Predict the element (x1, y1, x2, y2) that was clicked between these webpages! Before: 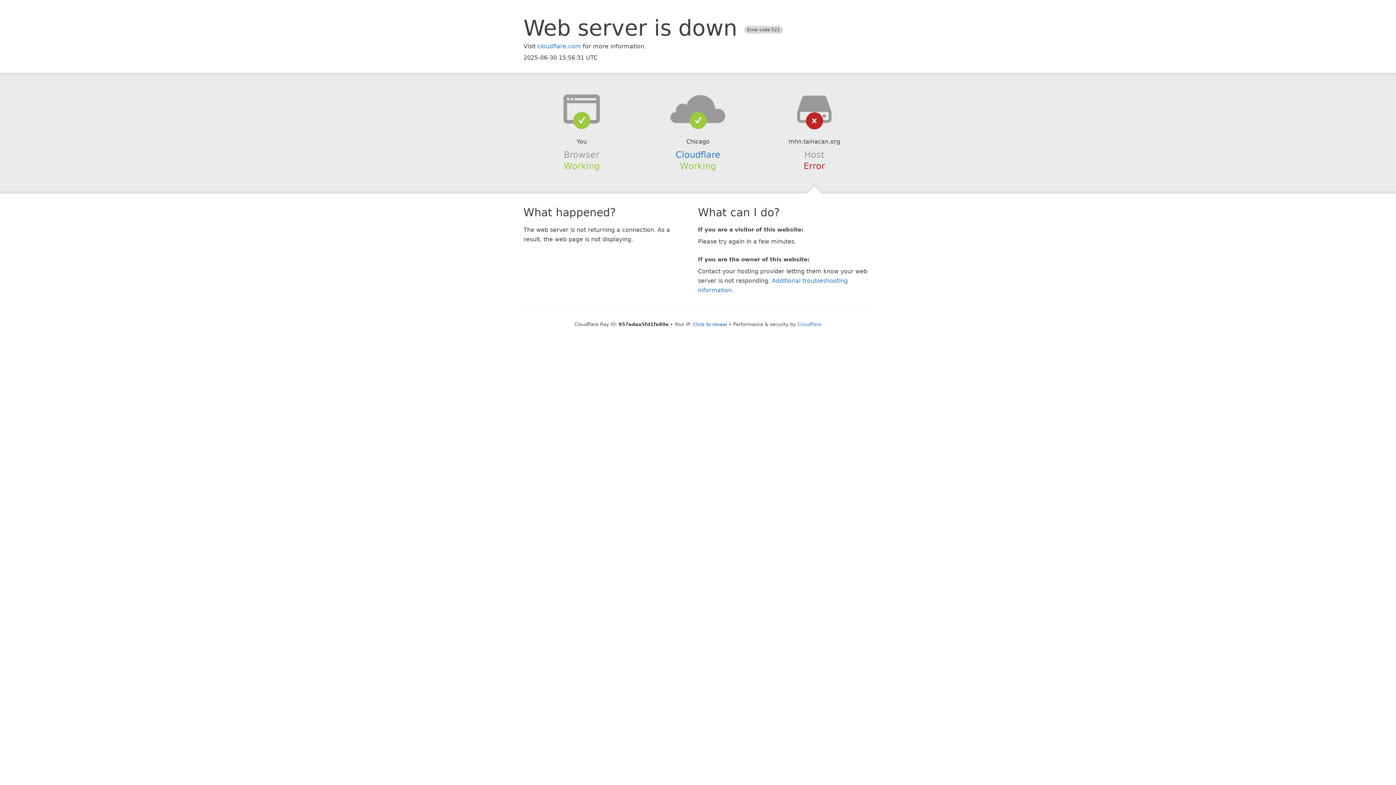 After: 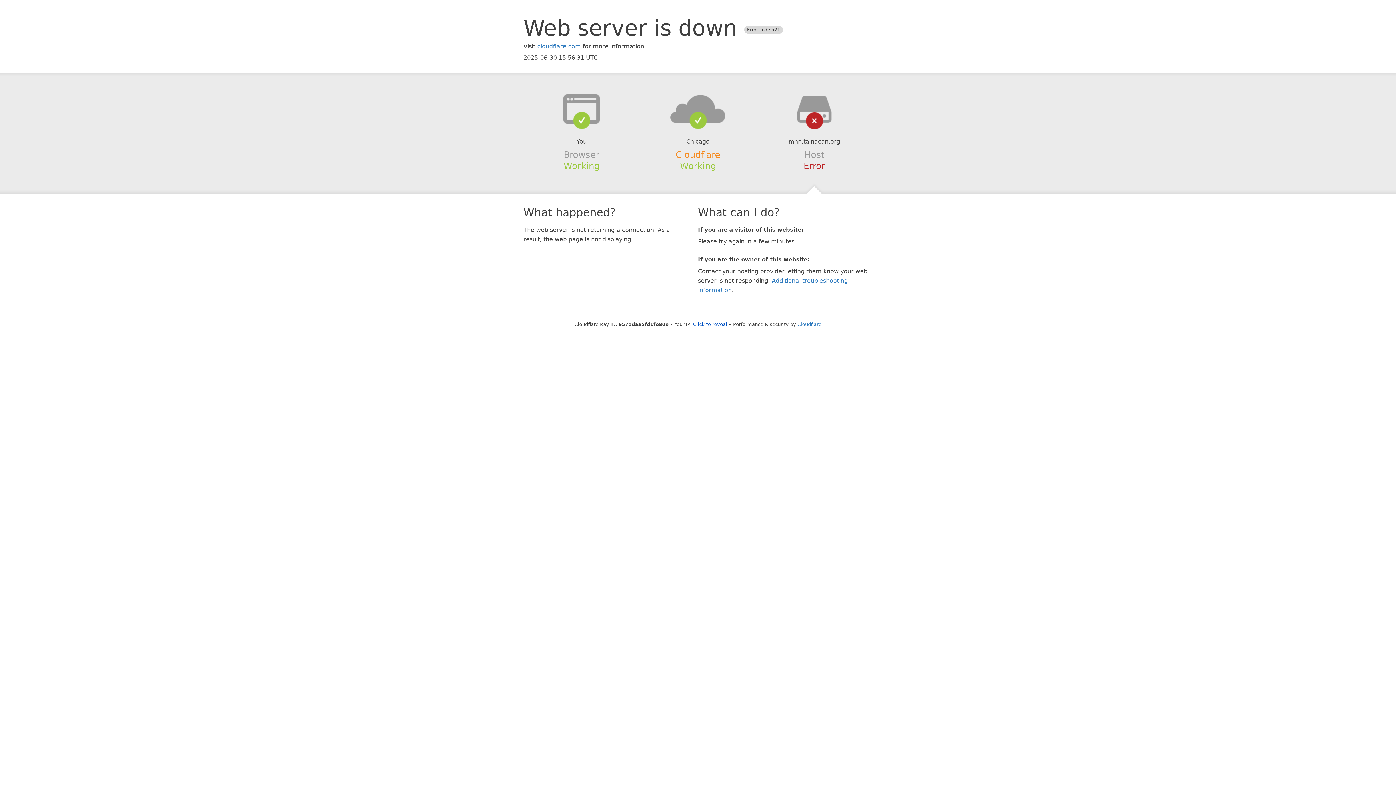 Action: bbox: (675, 149, 720, 159) label: Cloudflare